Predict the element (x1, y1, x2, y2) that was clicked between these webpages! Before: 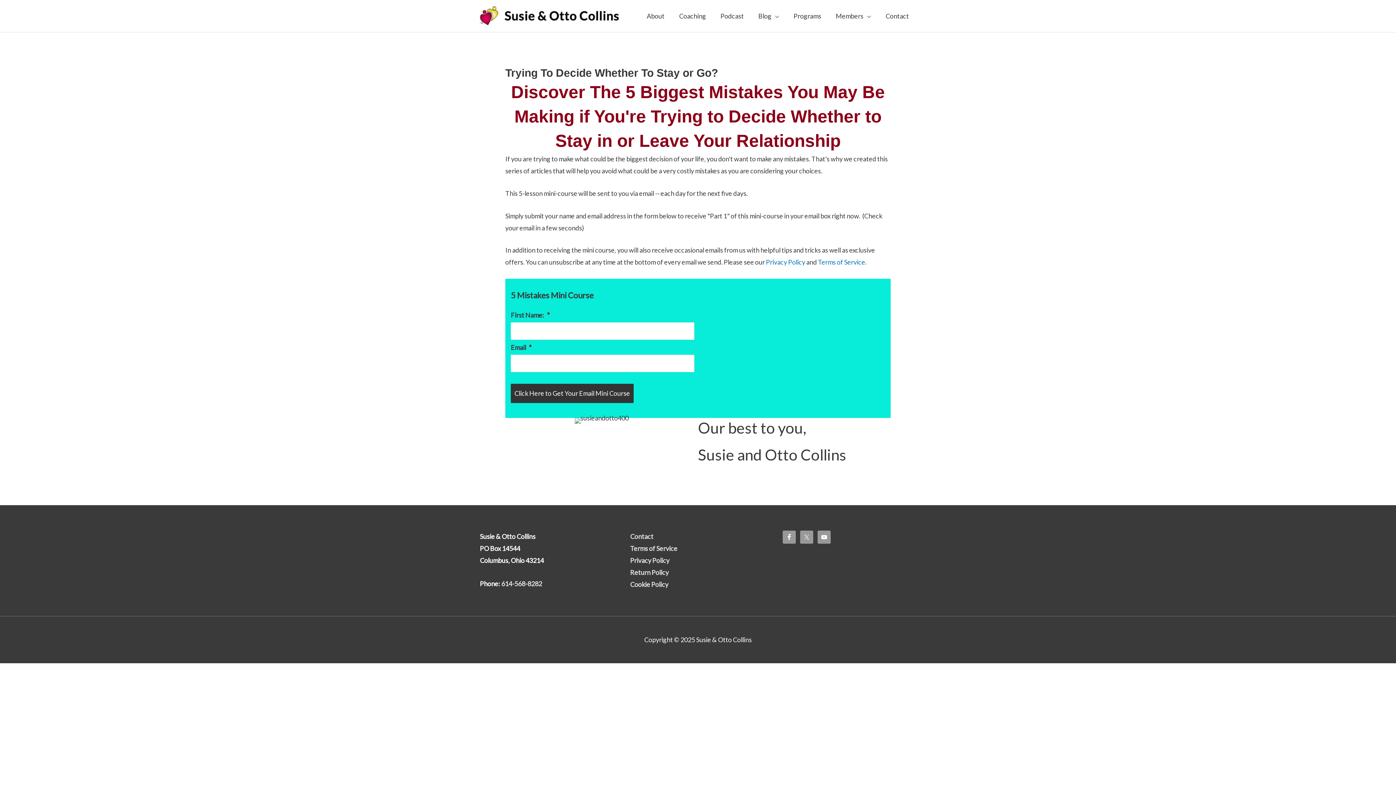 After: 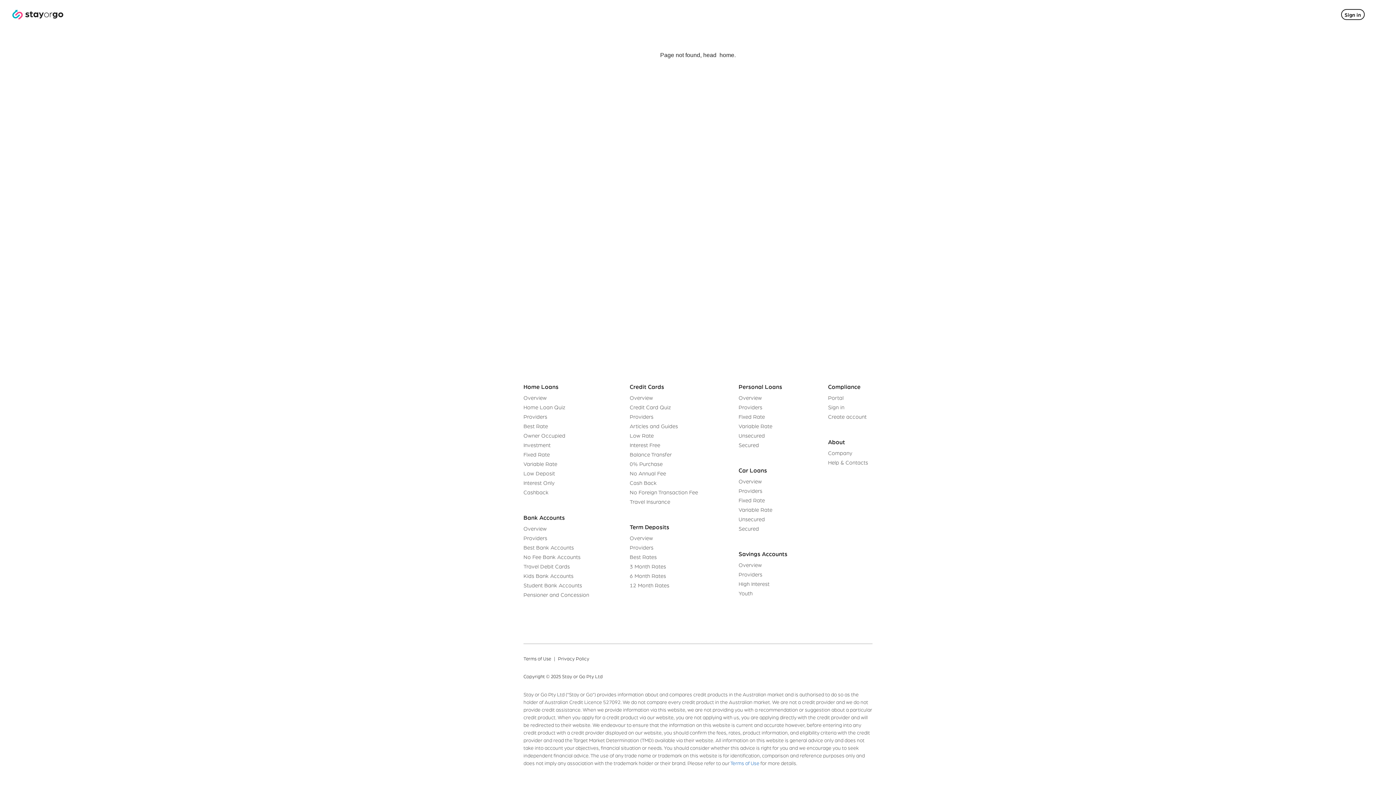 Action: label: Terms of Service. bbox: (818, 258, 866, 266)